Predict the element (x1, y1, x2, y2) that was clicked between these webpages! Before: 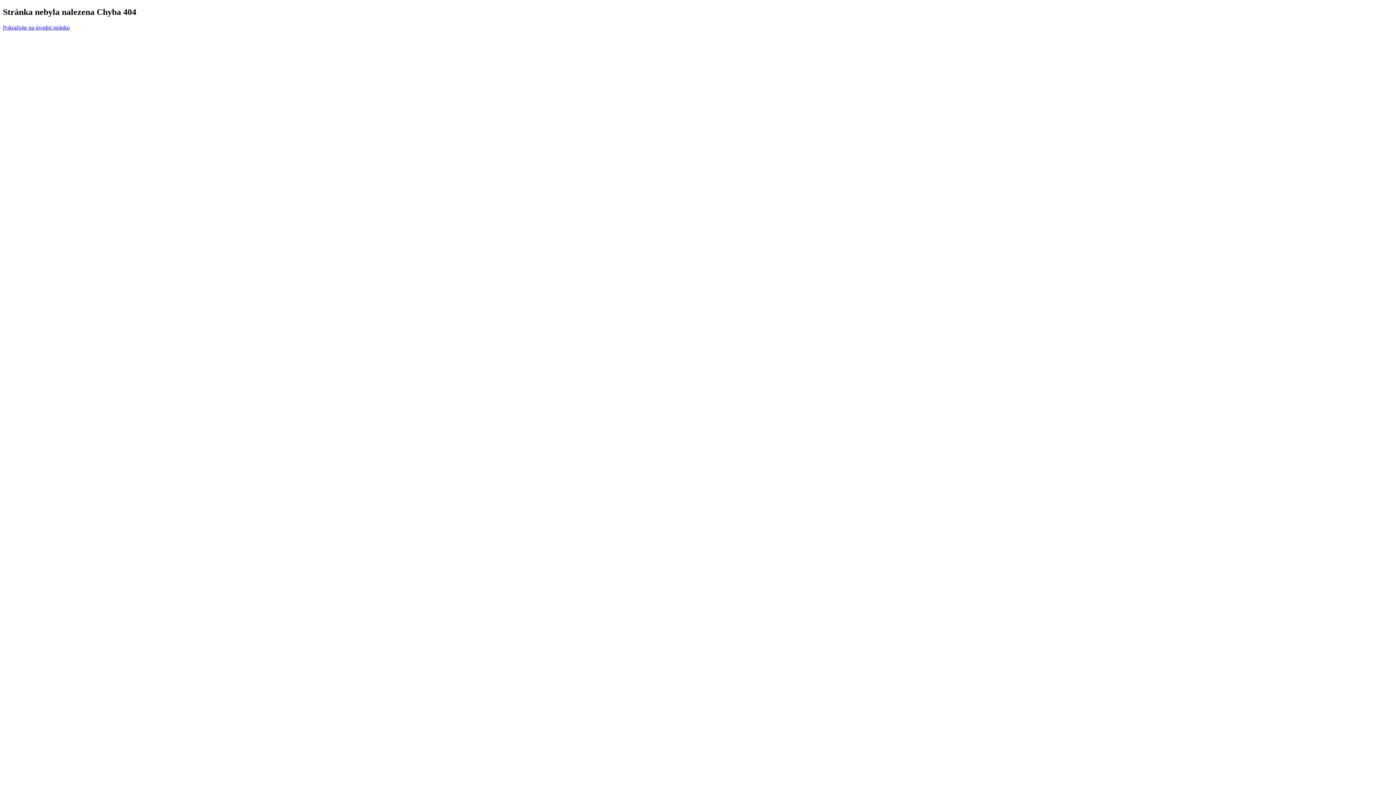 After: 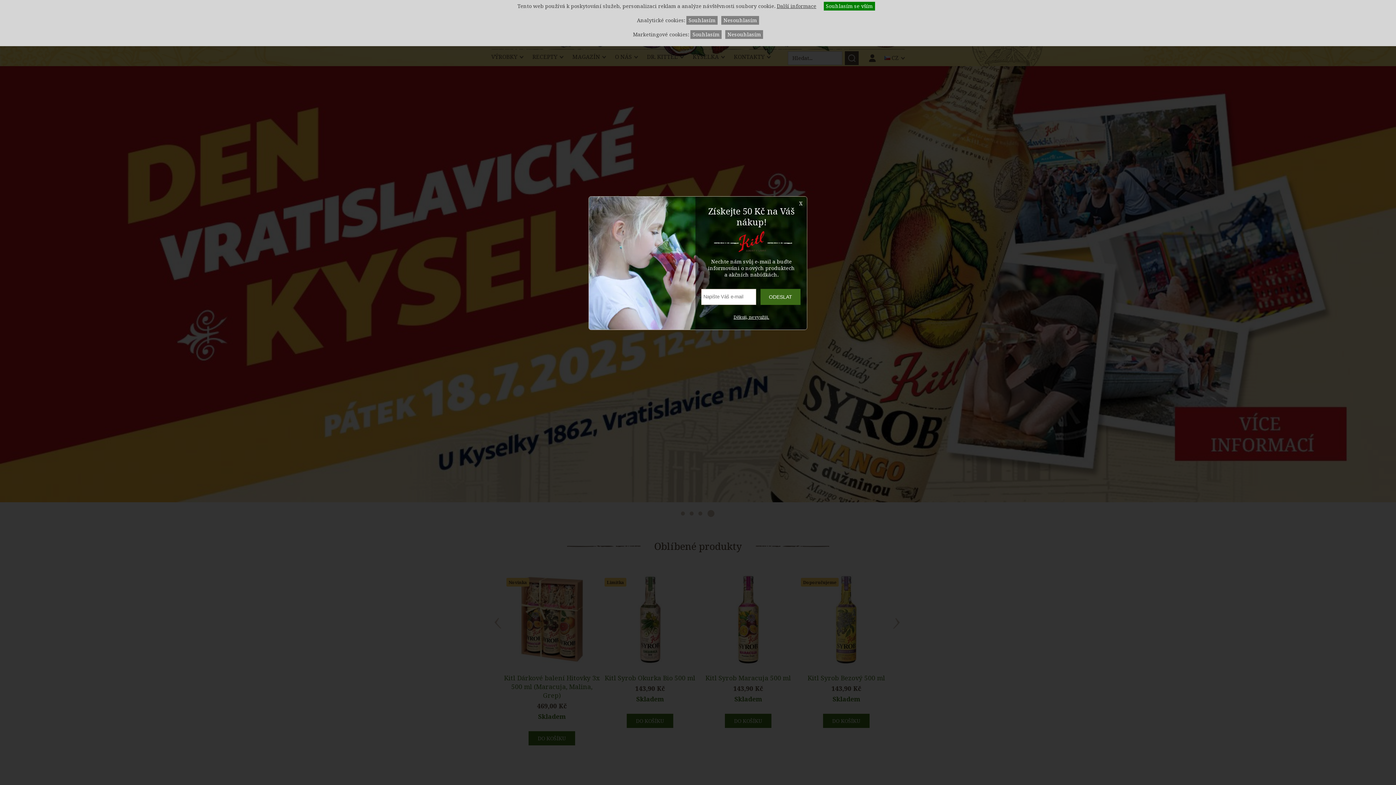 Action: bbox: (2, 24, 69, 30) label: Pokračujte na úvodní stránku